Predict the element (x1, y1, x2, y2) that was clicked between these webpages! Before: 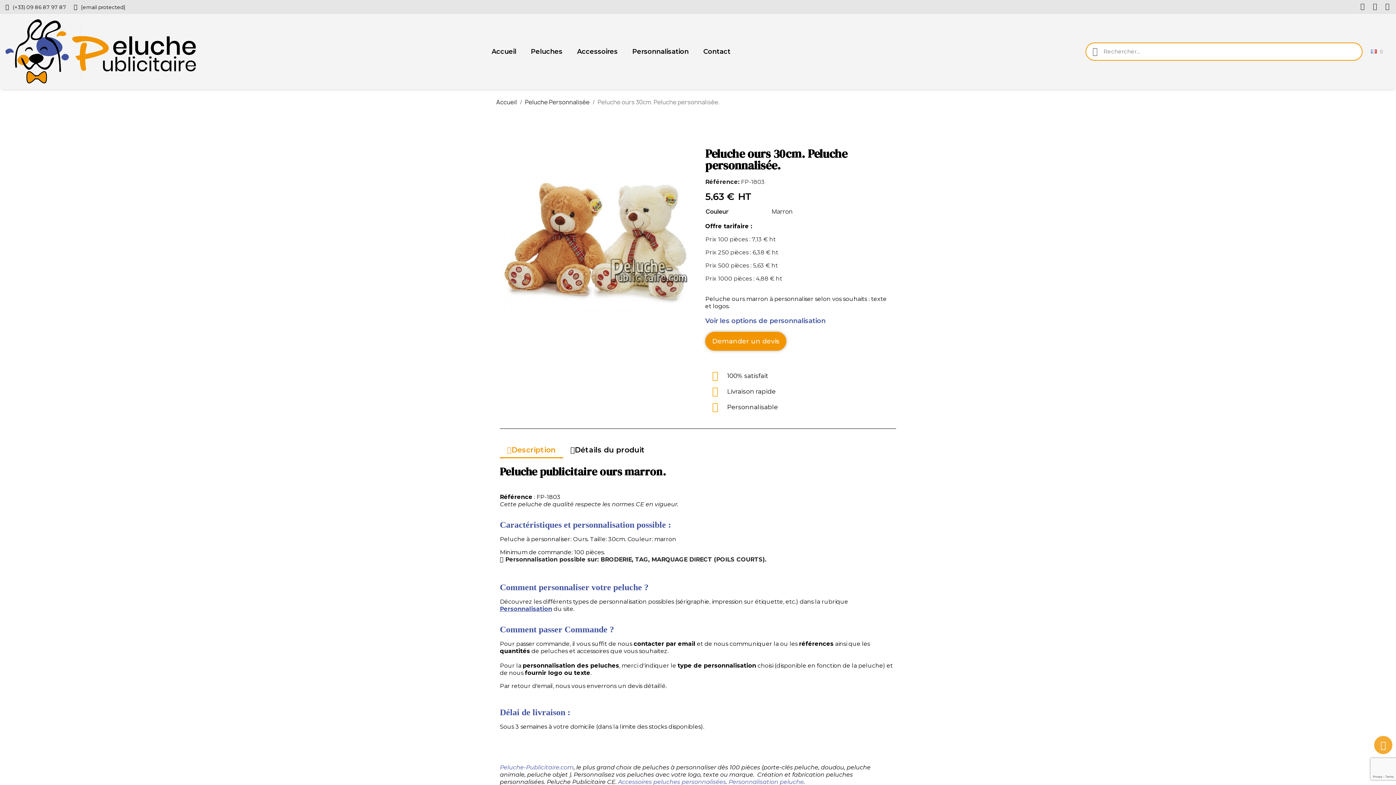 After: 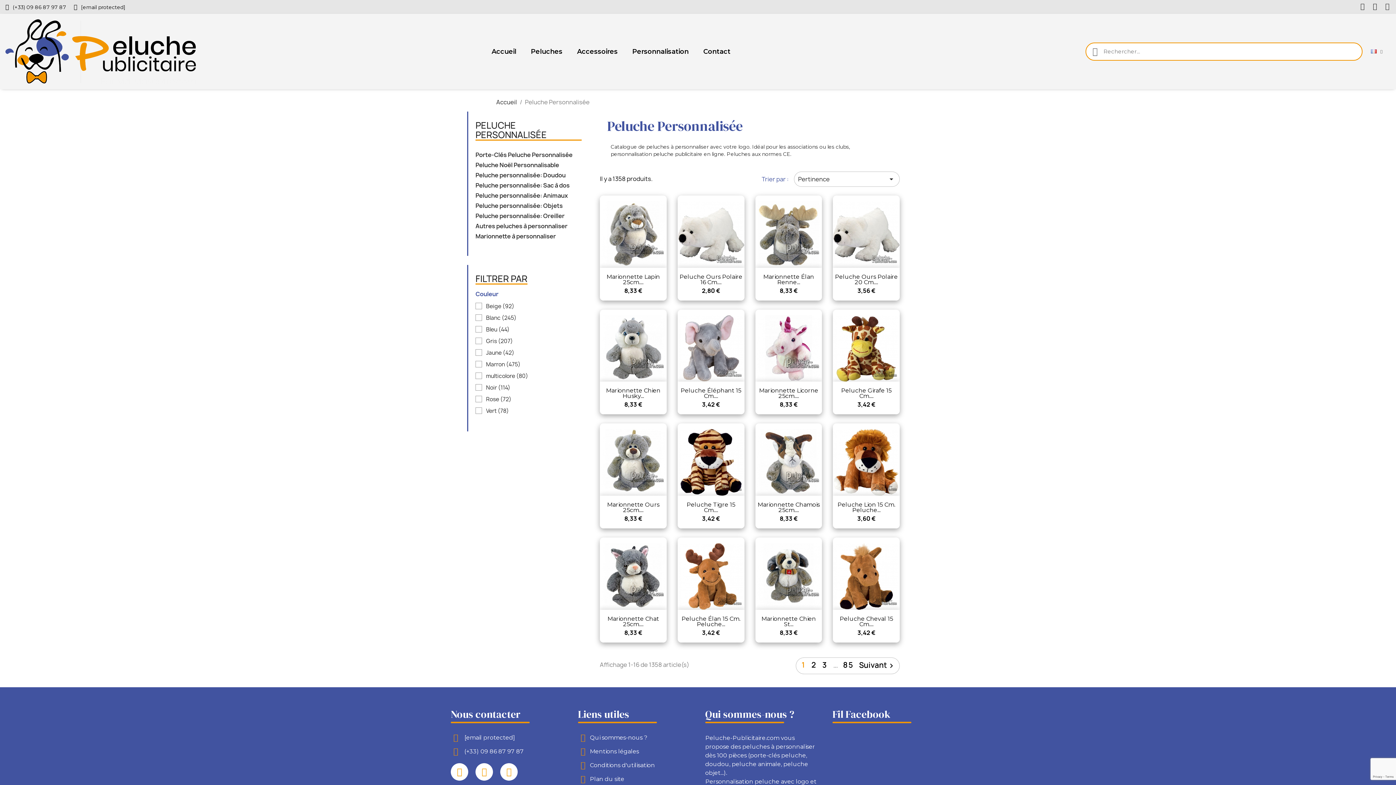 Action: label: Peluches bbox: (523, 43, 569, 59)